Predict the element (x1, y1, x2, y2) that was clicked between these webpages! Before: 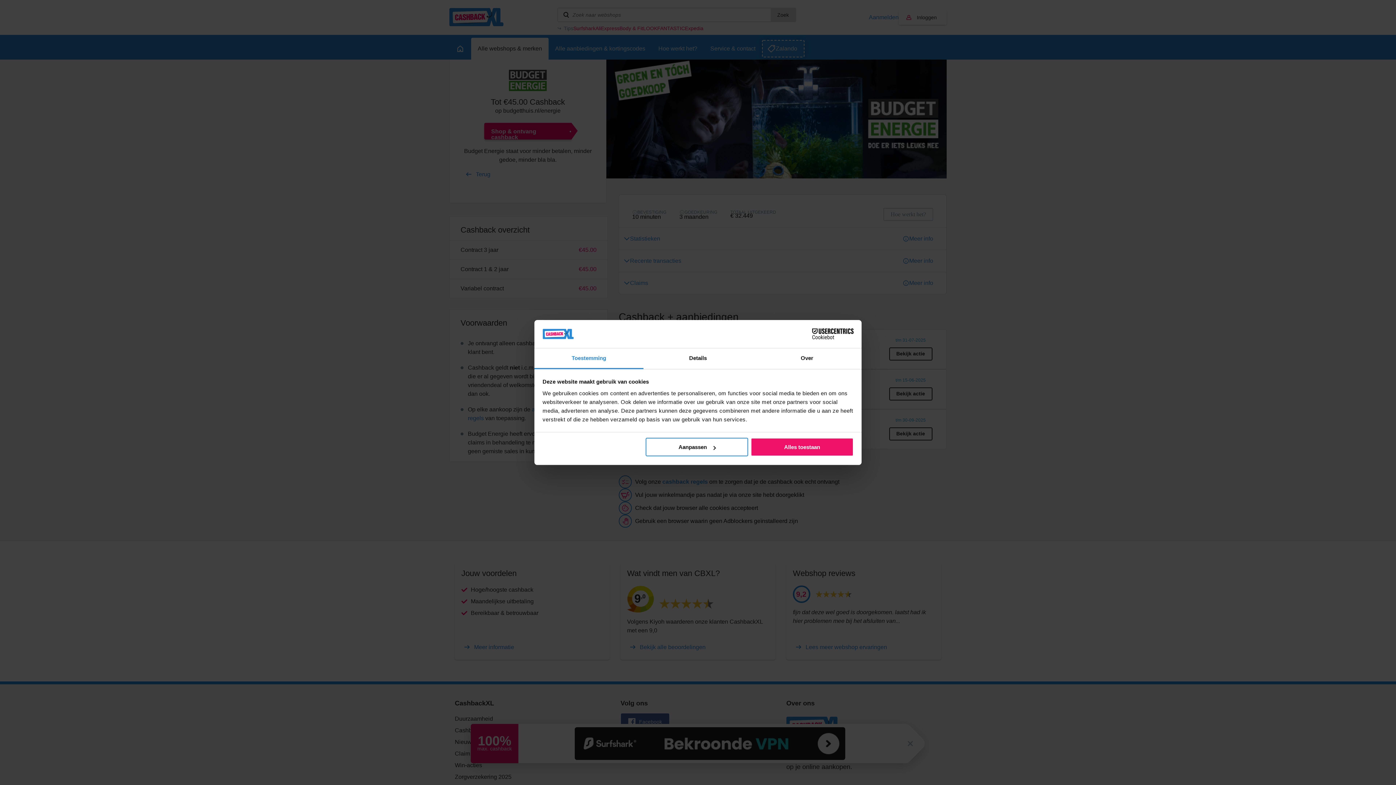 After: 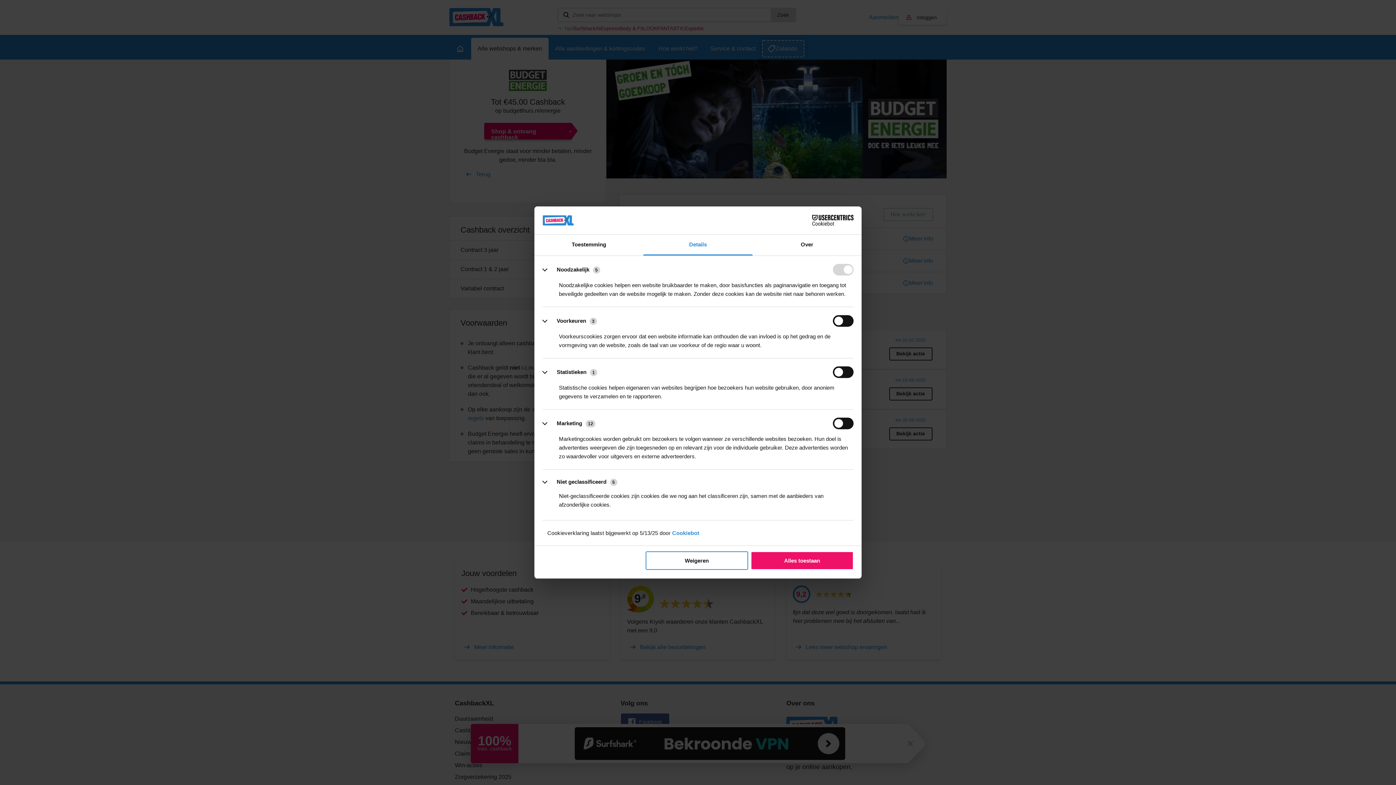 Action: bbox: (645, 438, 748, 456) label: Aanpassen